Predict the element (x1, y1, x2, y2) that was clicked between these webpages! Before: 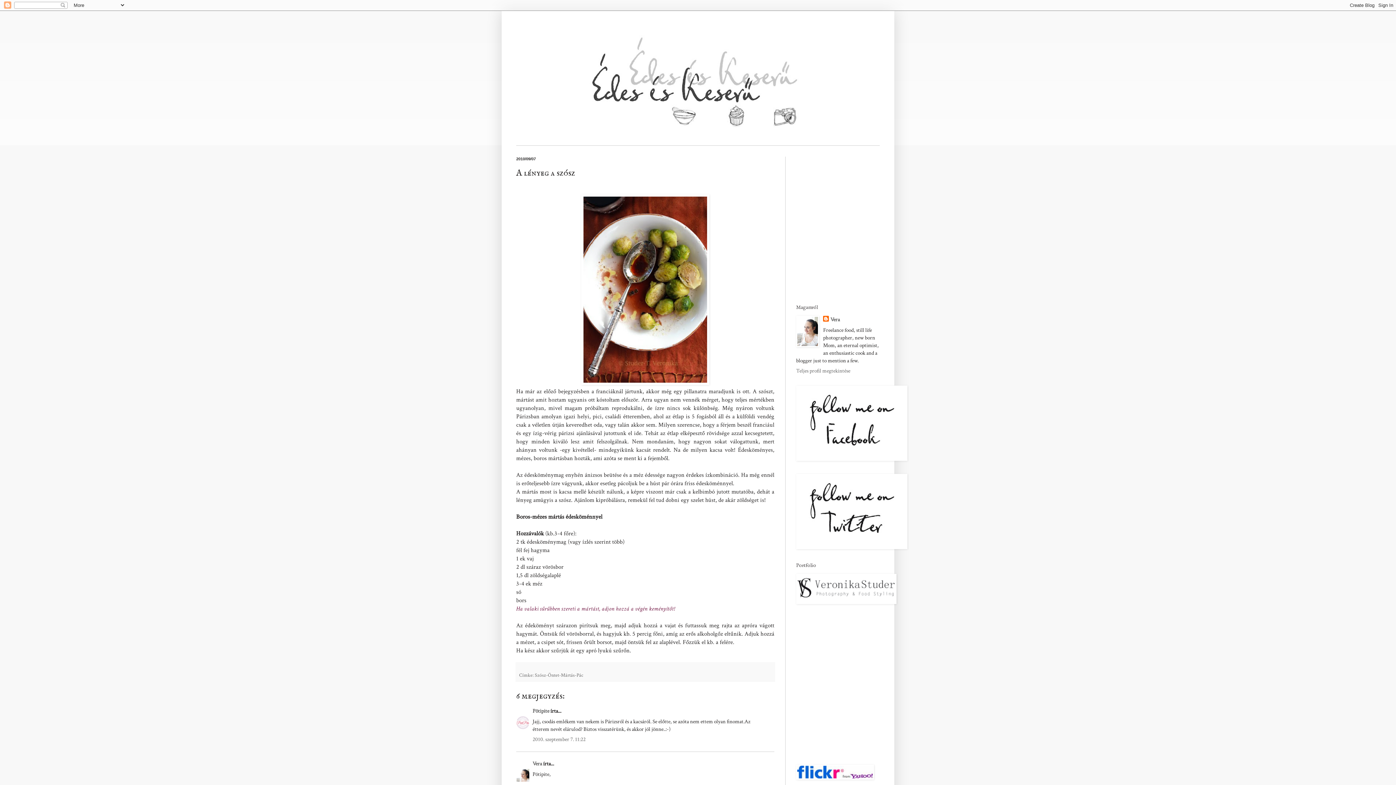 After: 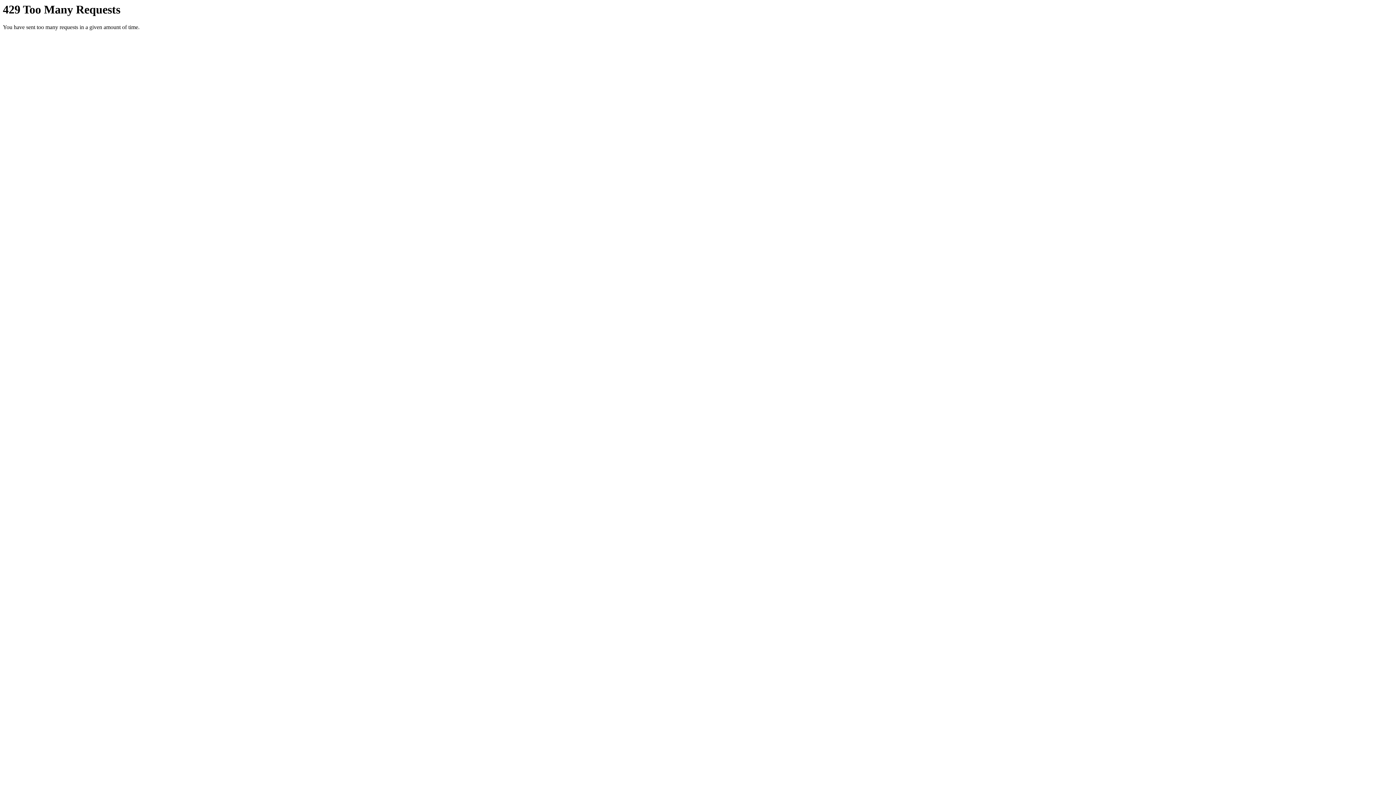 Action: bbox: (796, 774, 874, 781)